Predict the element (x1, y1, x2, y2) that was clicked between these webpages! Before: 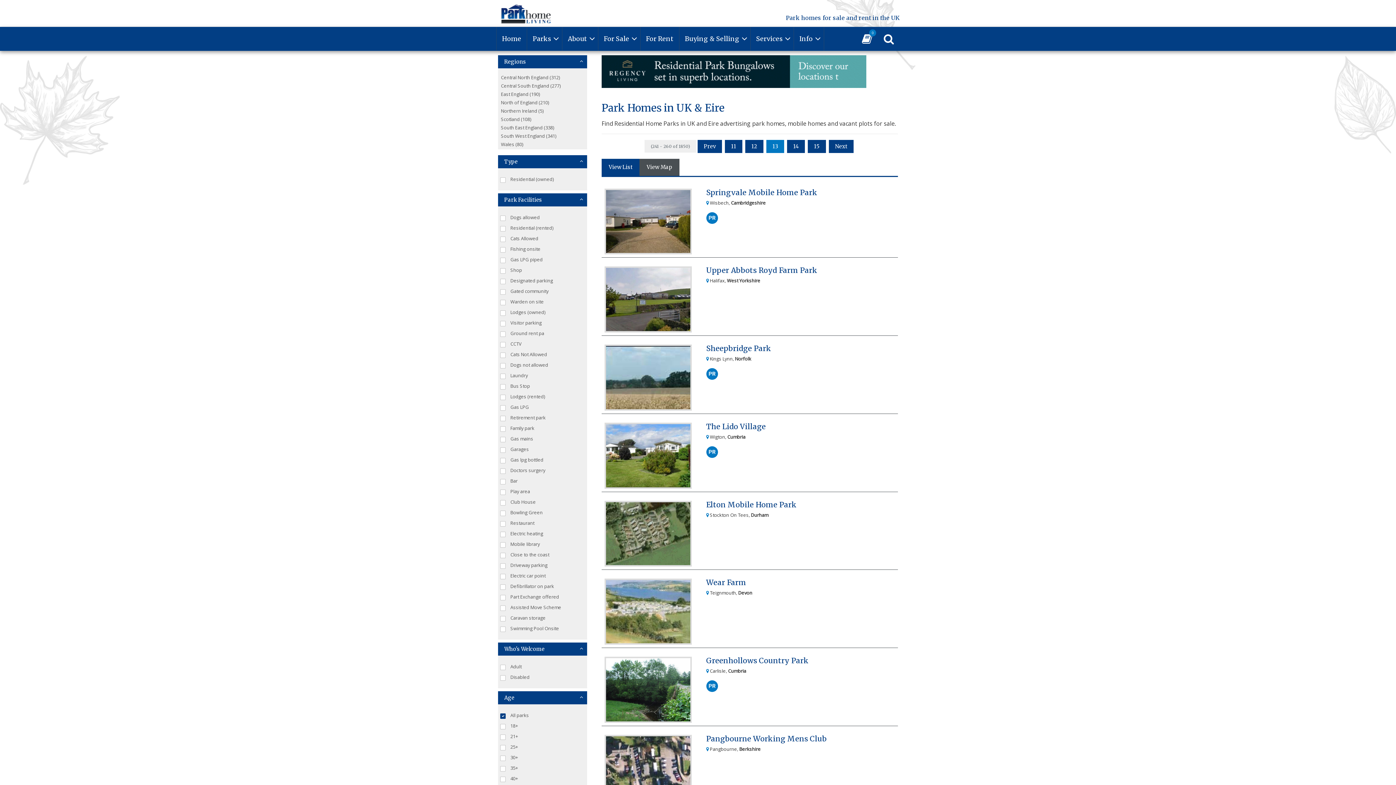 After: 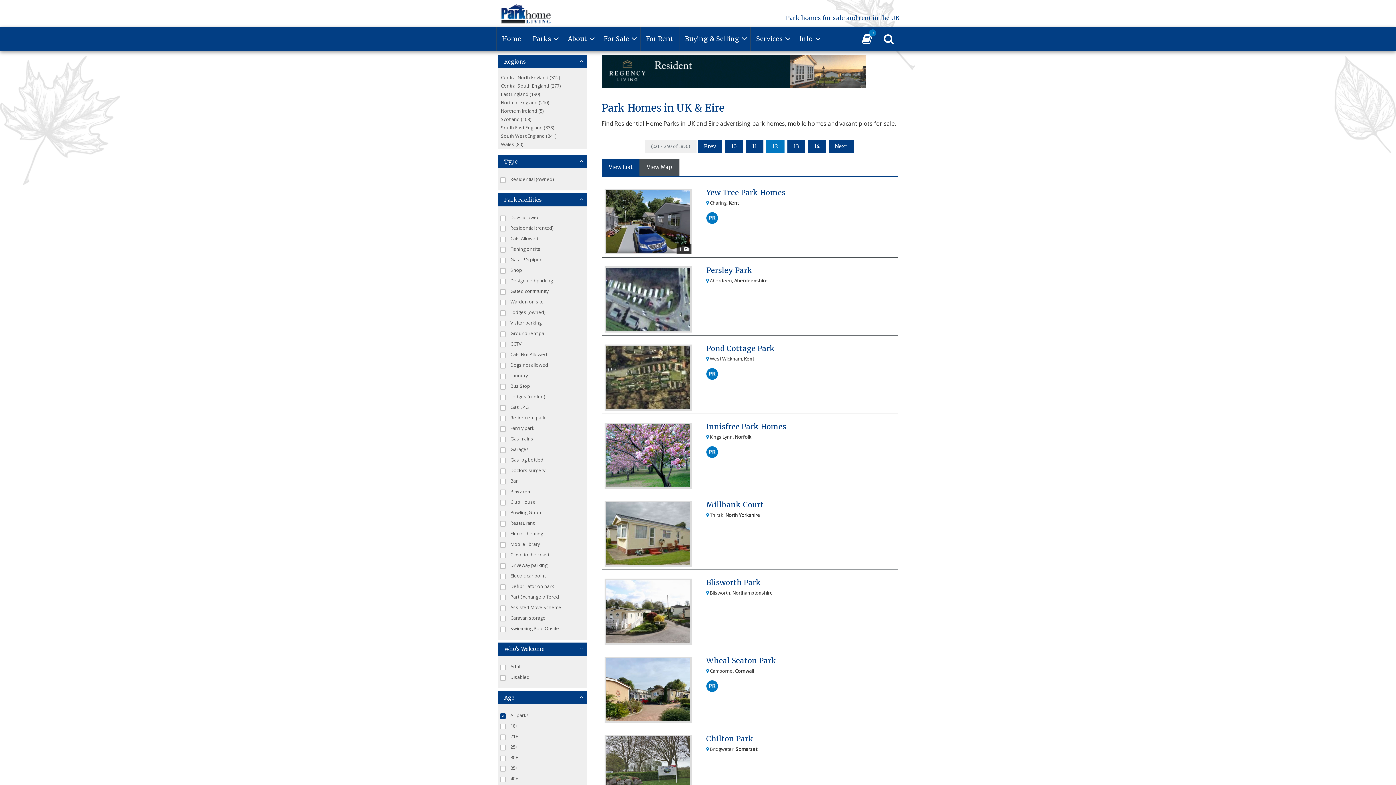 Action: bbox: (745, 139, 763, 153) label: 12